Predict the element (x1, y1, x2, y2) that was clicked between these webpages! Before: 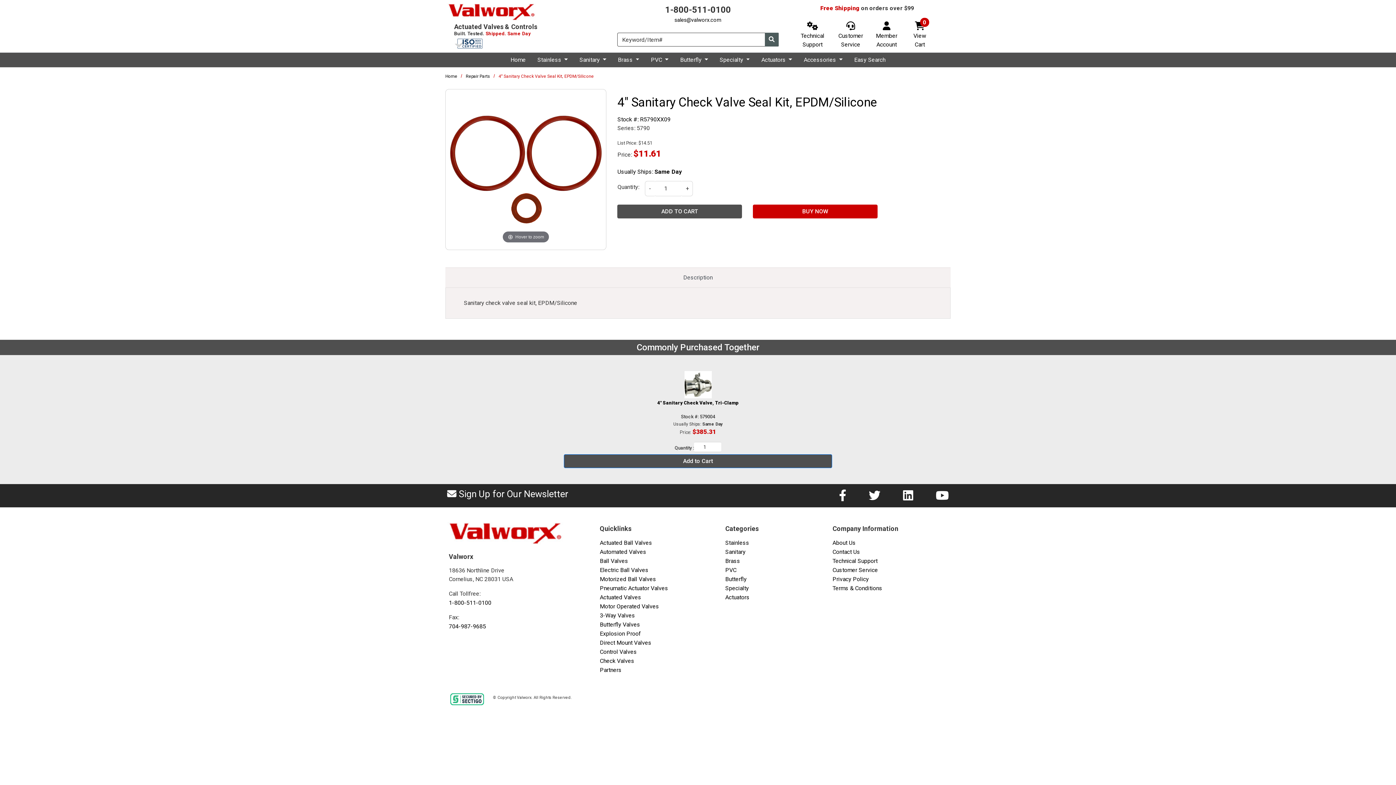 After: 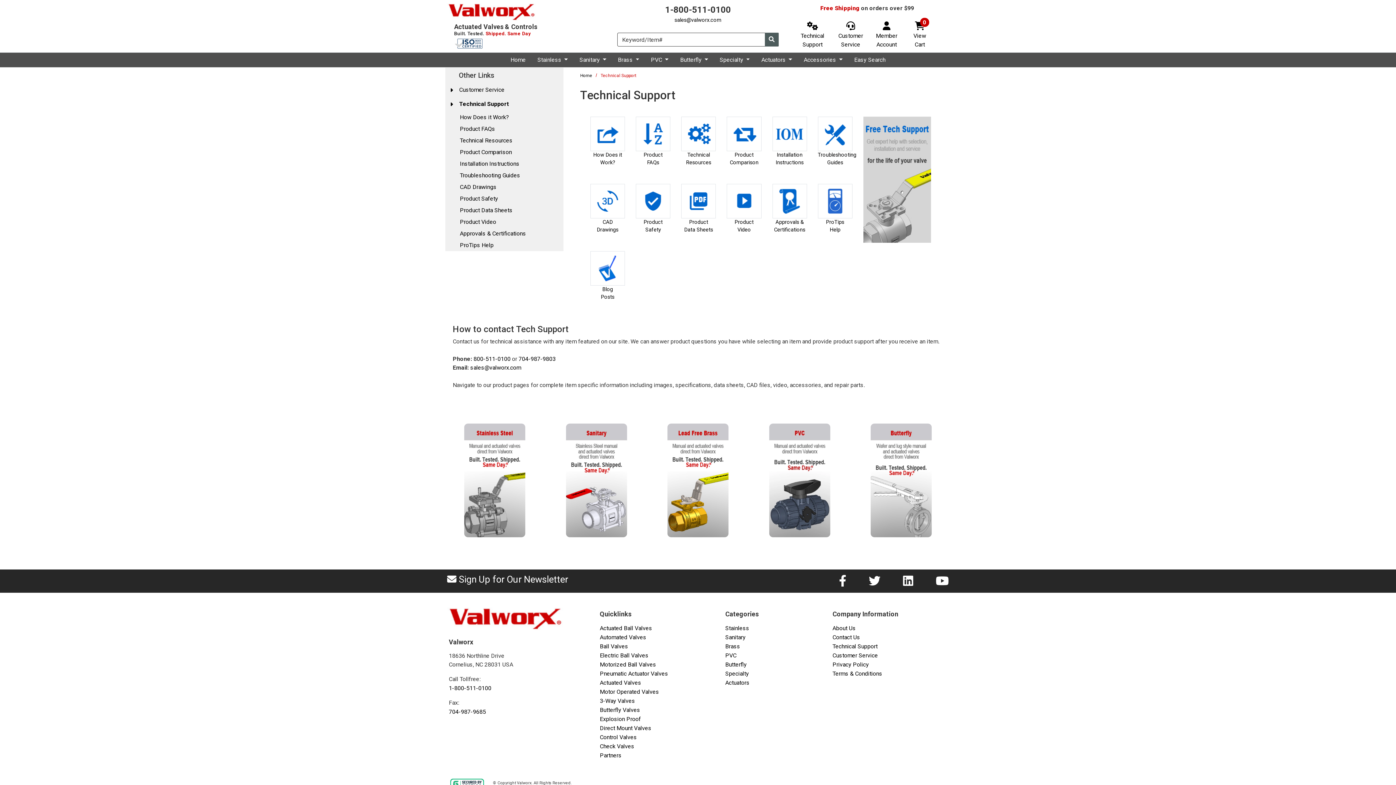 Action: bbox: (832, 556, 950, 565) label: Technical Support